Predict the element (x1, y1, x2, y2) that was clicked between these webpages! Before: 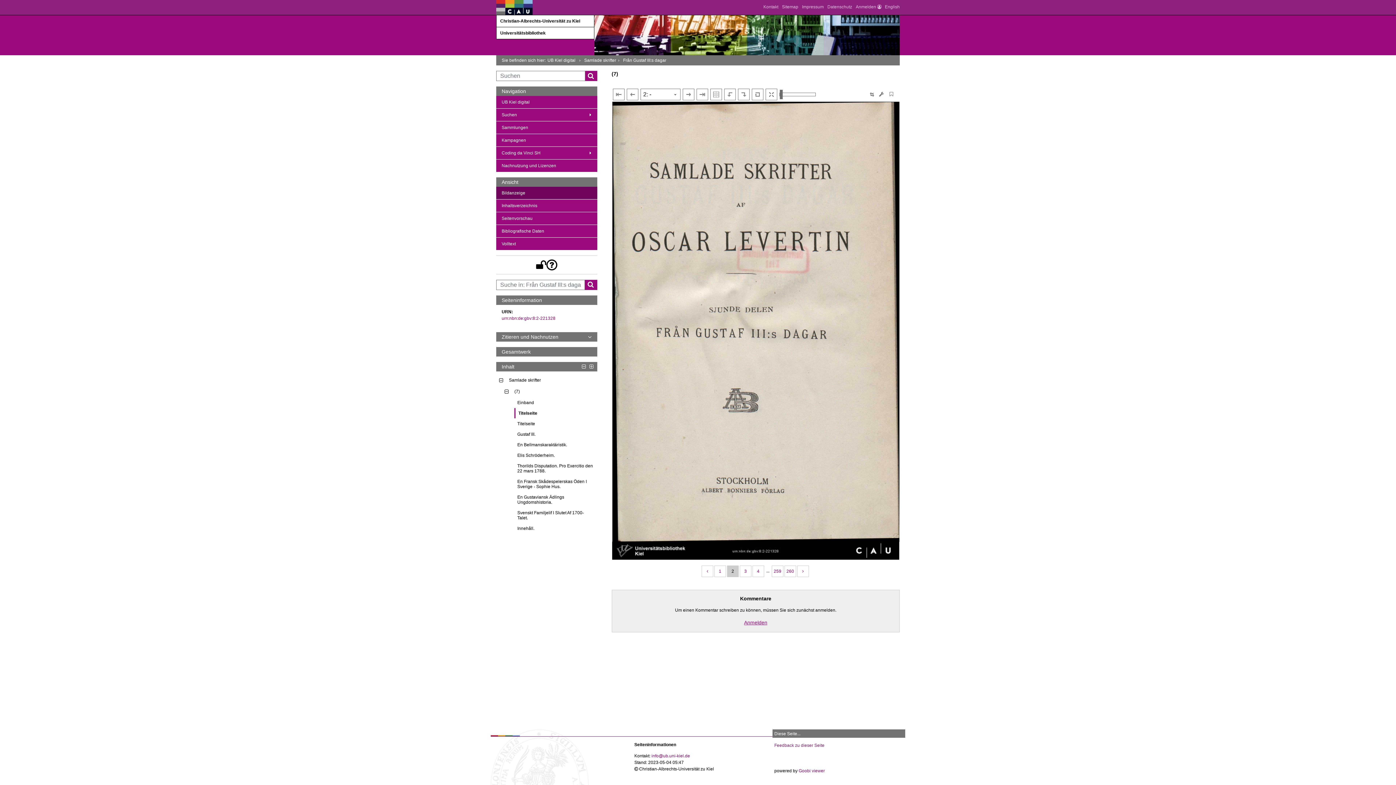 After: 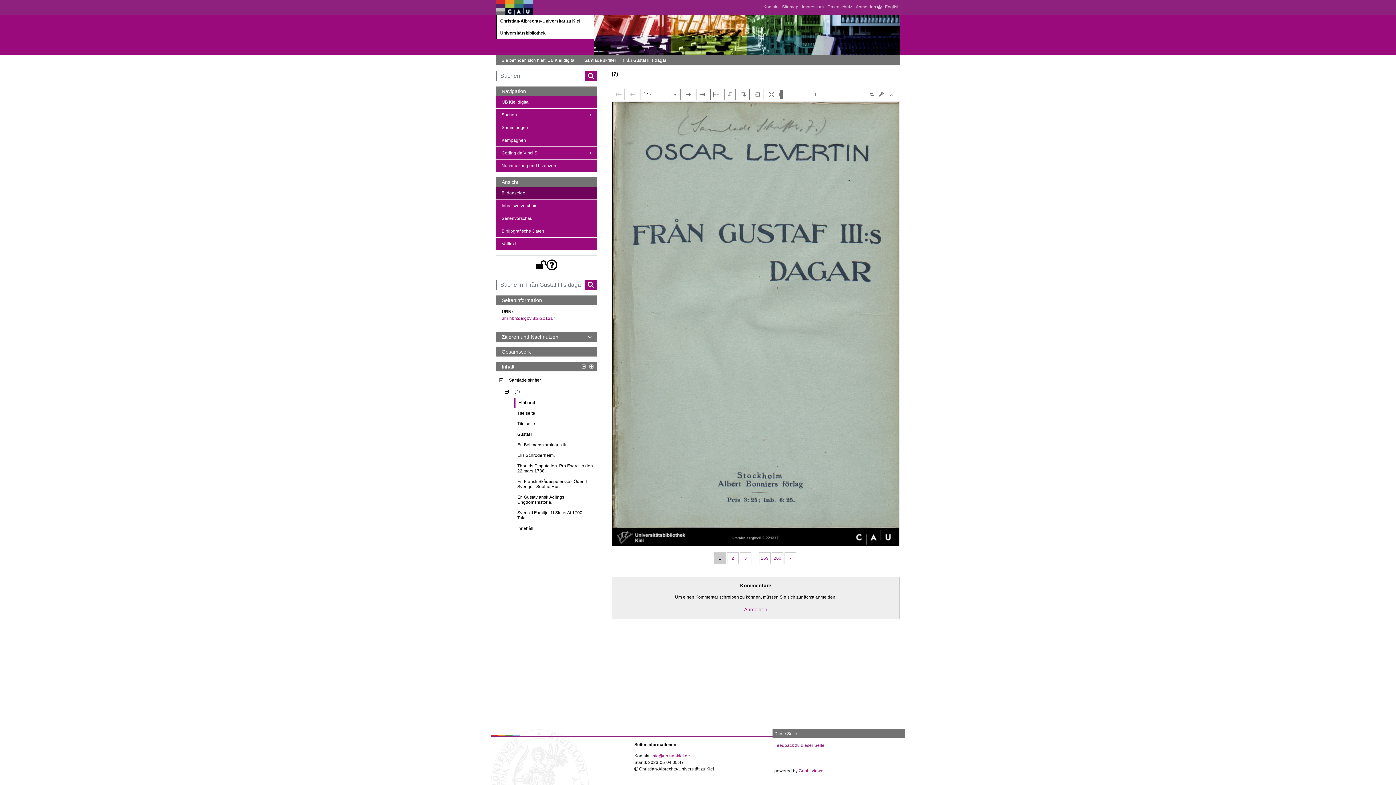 Action: bbox: (714, 566, 725, 577) label: 1